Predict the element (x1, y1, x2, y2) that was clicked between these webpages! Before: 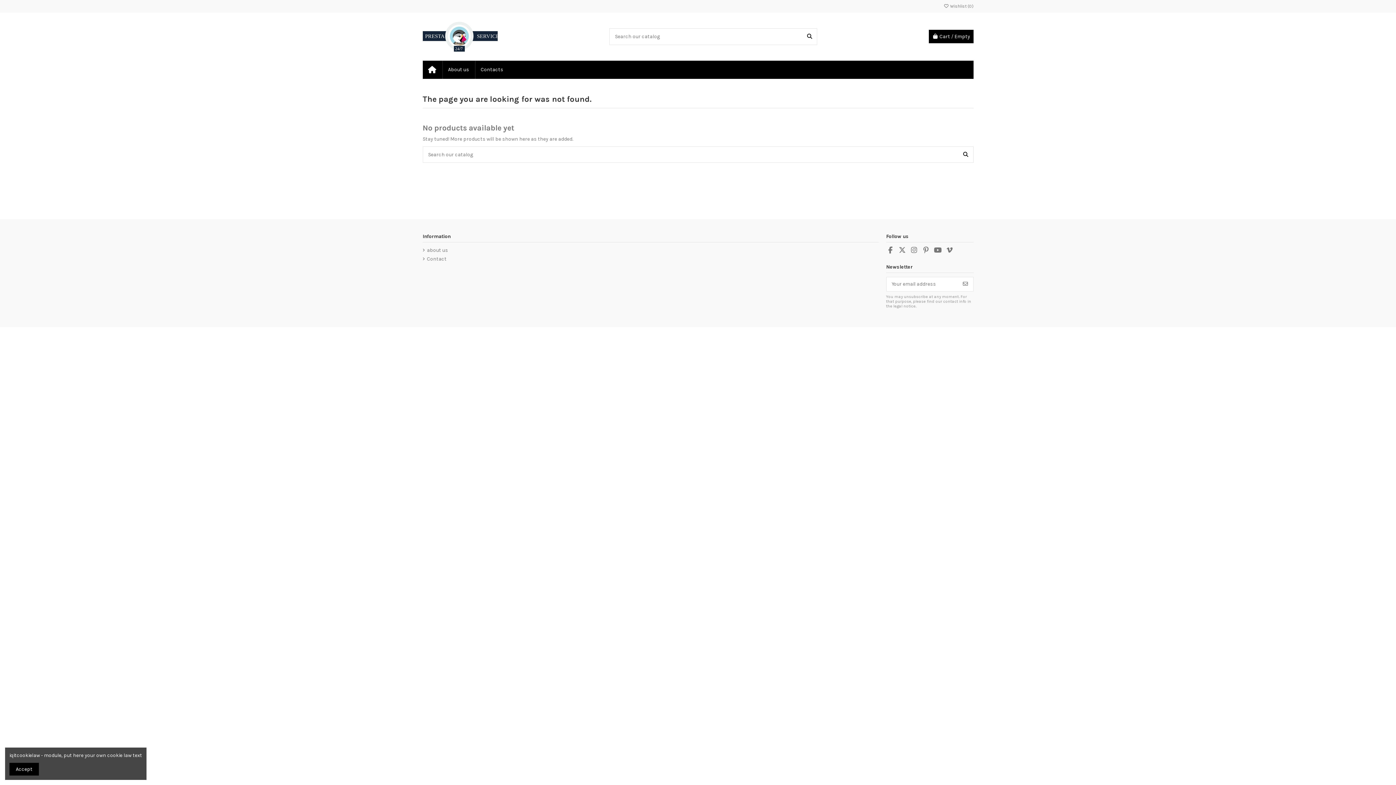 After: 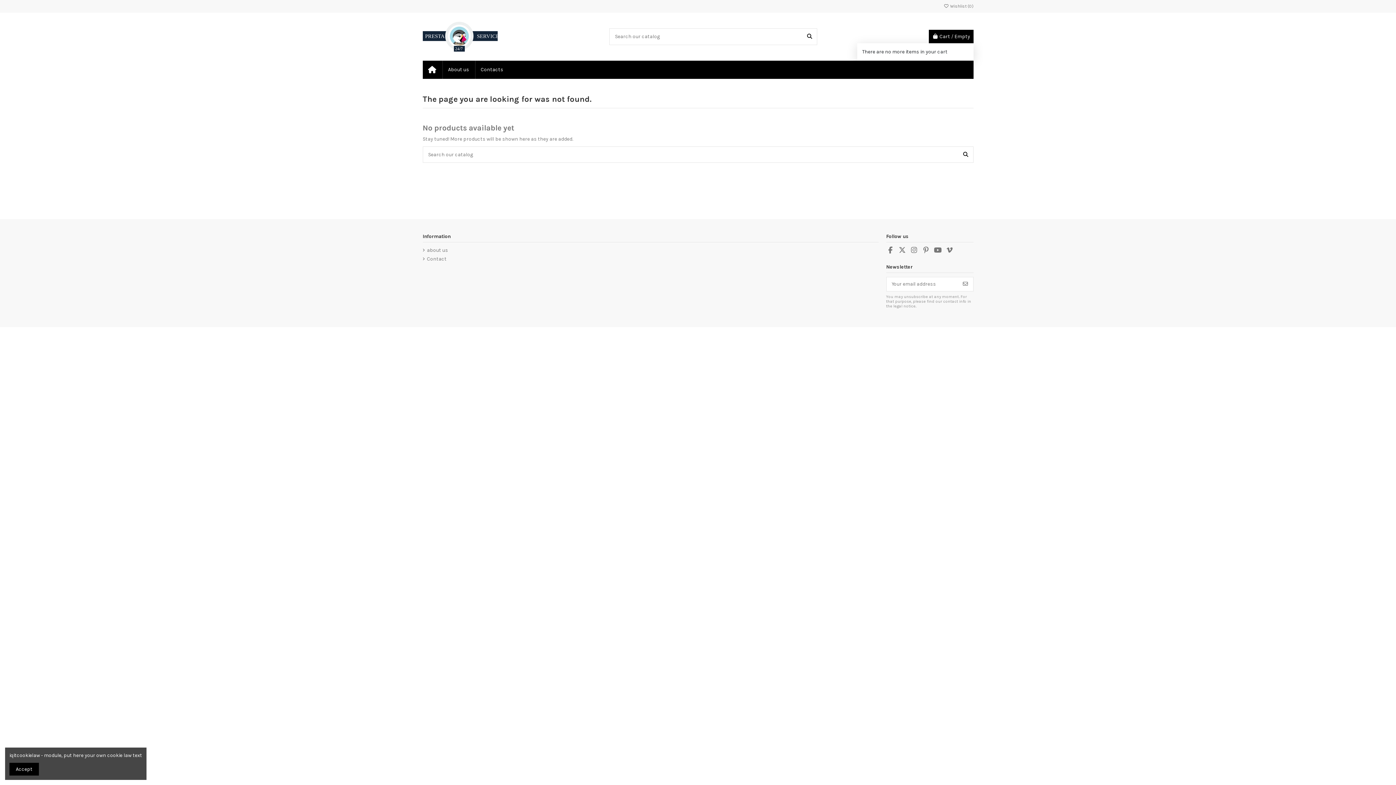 Action: label:  Cart / Empty bbox: (929, 29, 973, 43)